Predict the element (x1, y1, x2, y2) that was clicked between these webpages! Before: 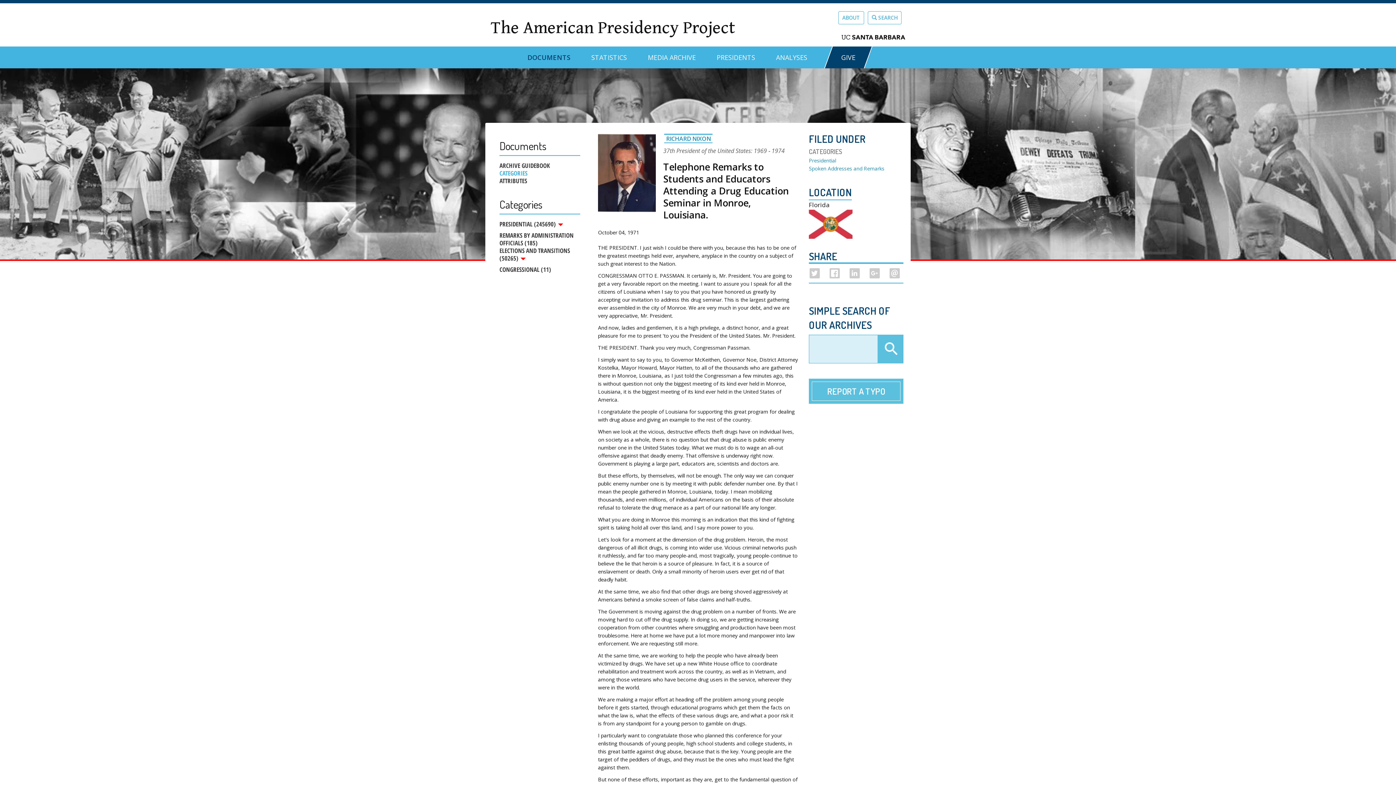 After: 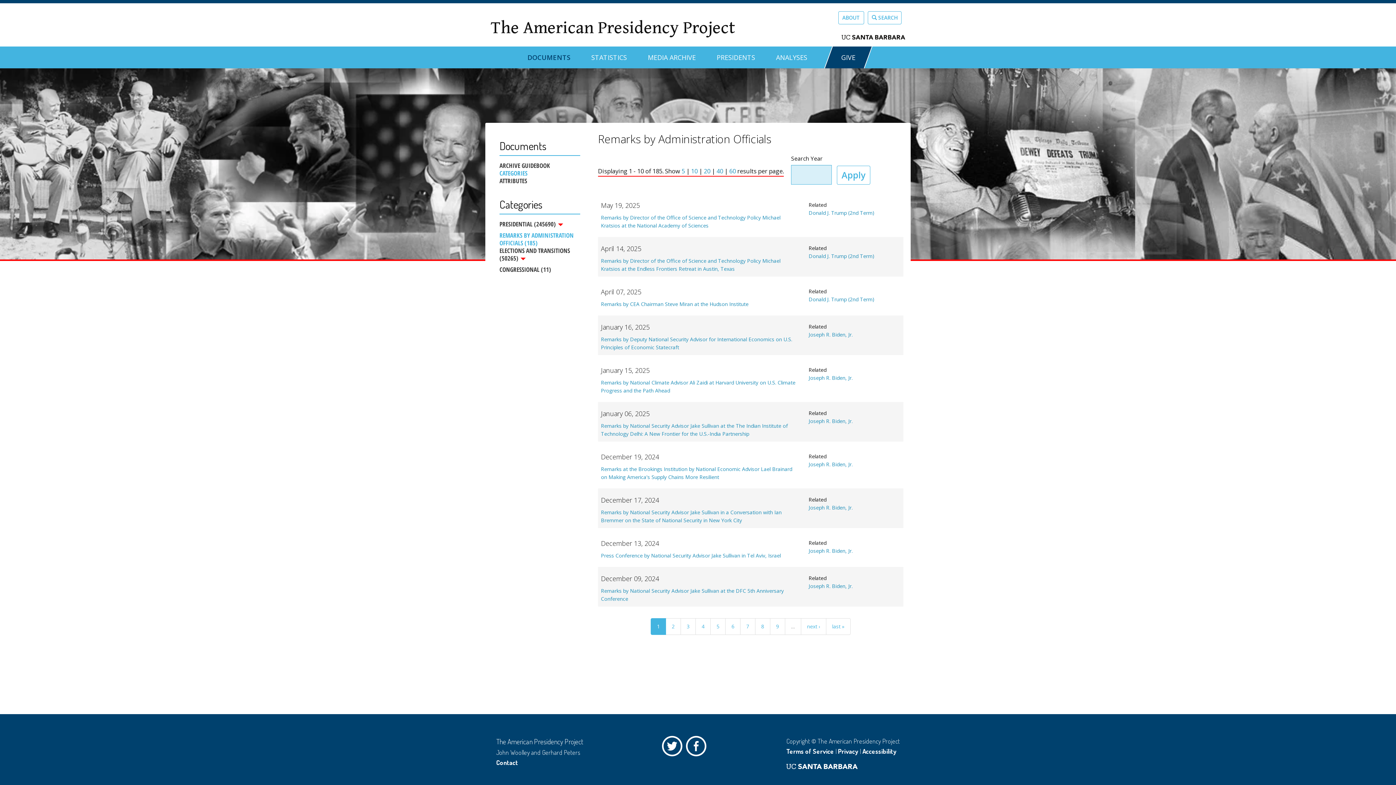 Action: label: REMARKS BY ADMINISTRATION OFFICIALS (185) bbox: (499, 228, 580, 246)